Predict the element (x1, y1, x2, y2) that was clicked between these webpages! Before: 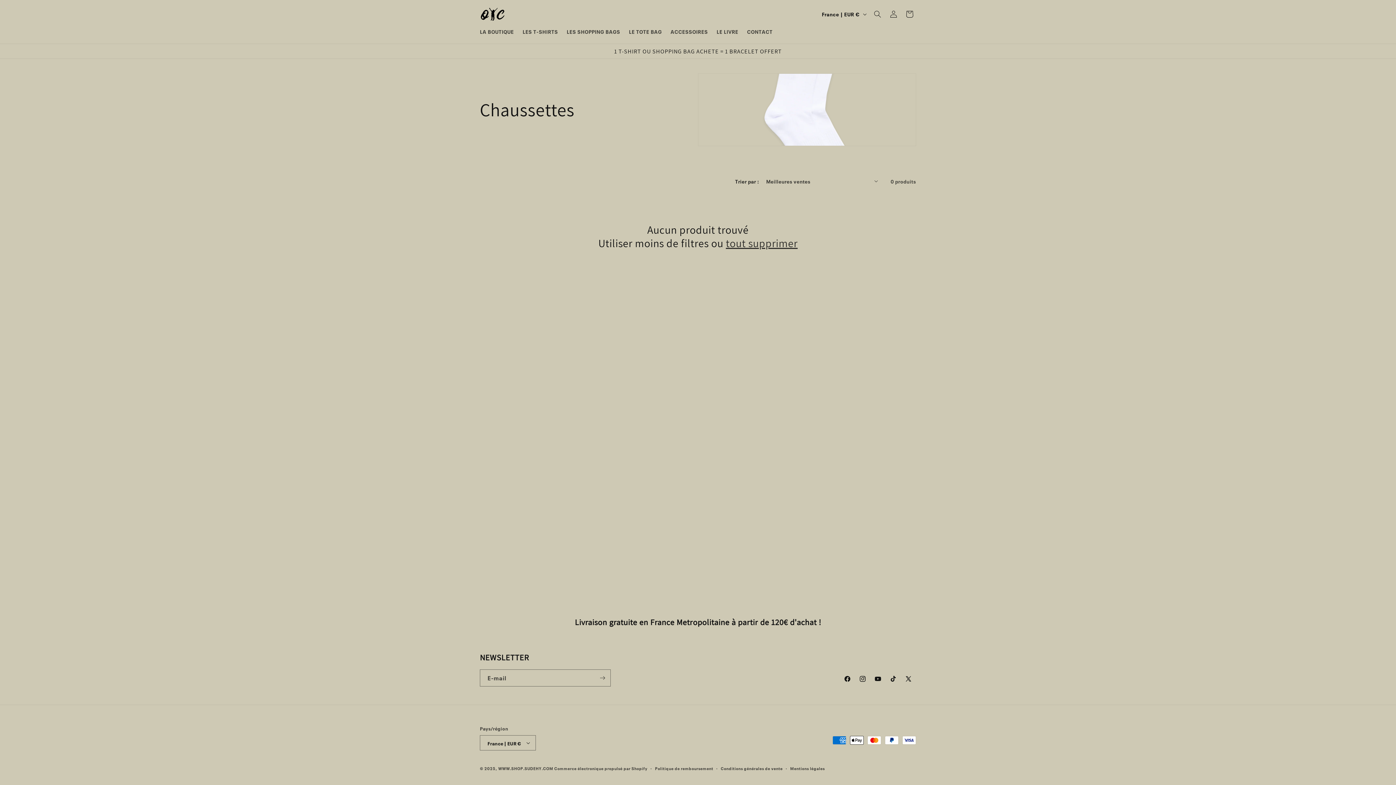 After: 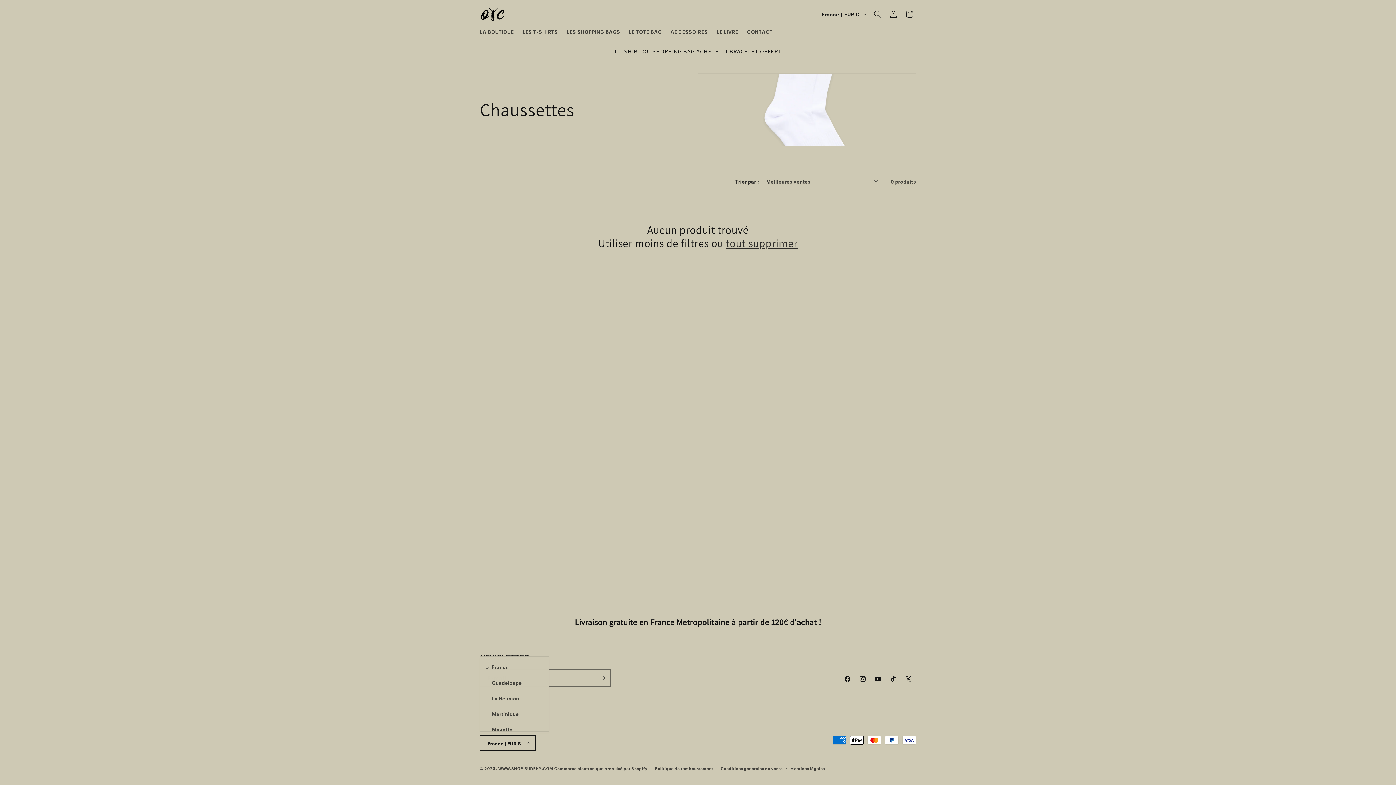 Action: bbox: (480, 735, 535, 750) label: France | EUR €